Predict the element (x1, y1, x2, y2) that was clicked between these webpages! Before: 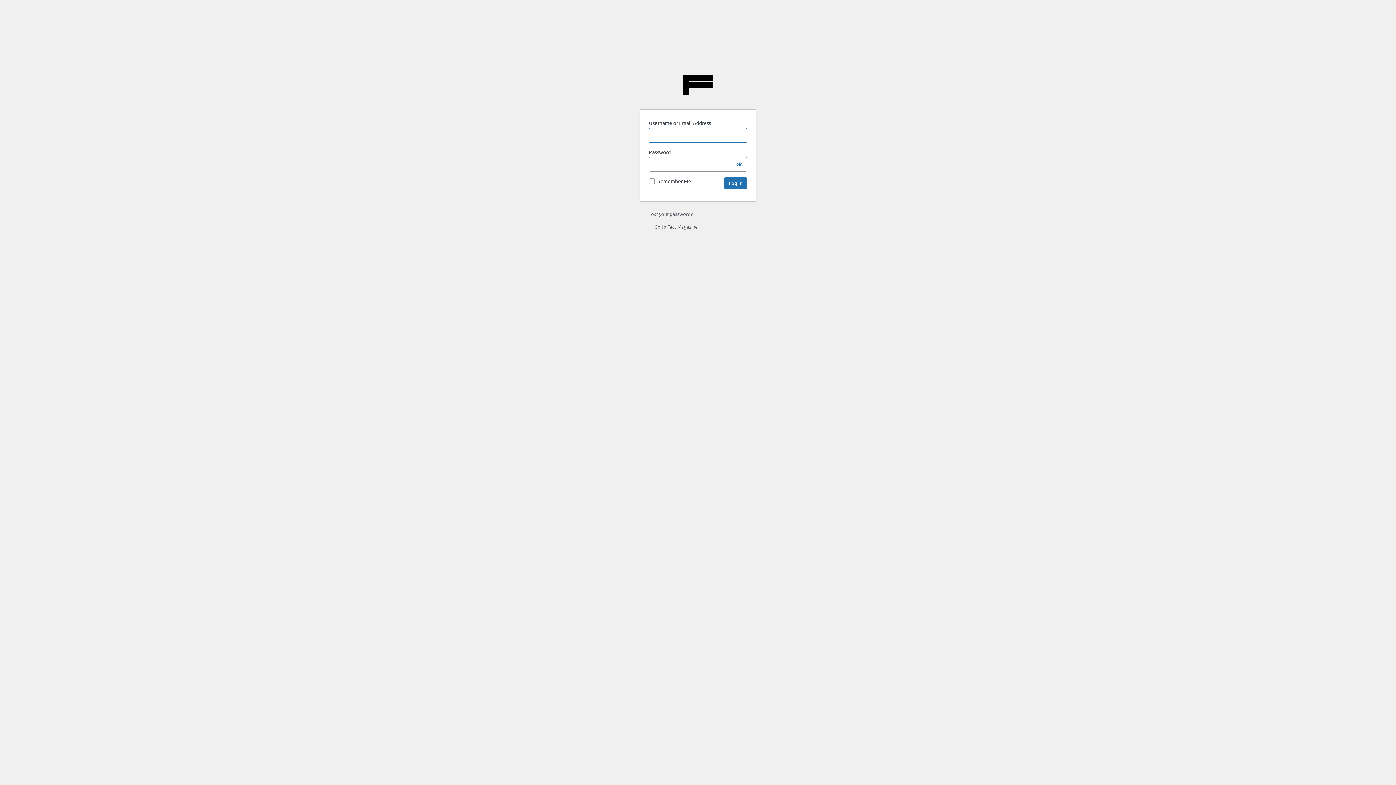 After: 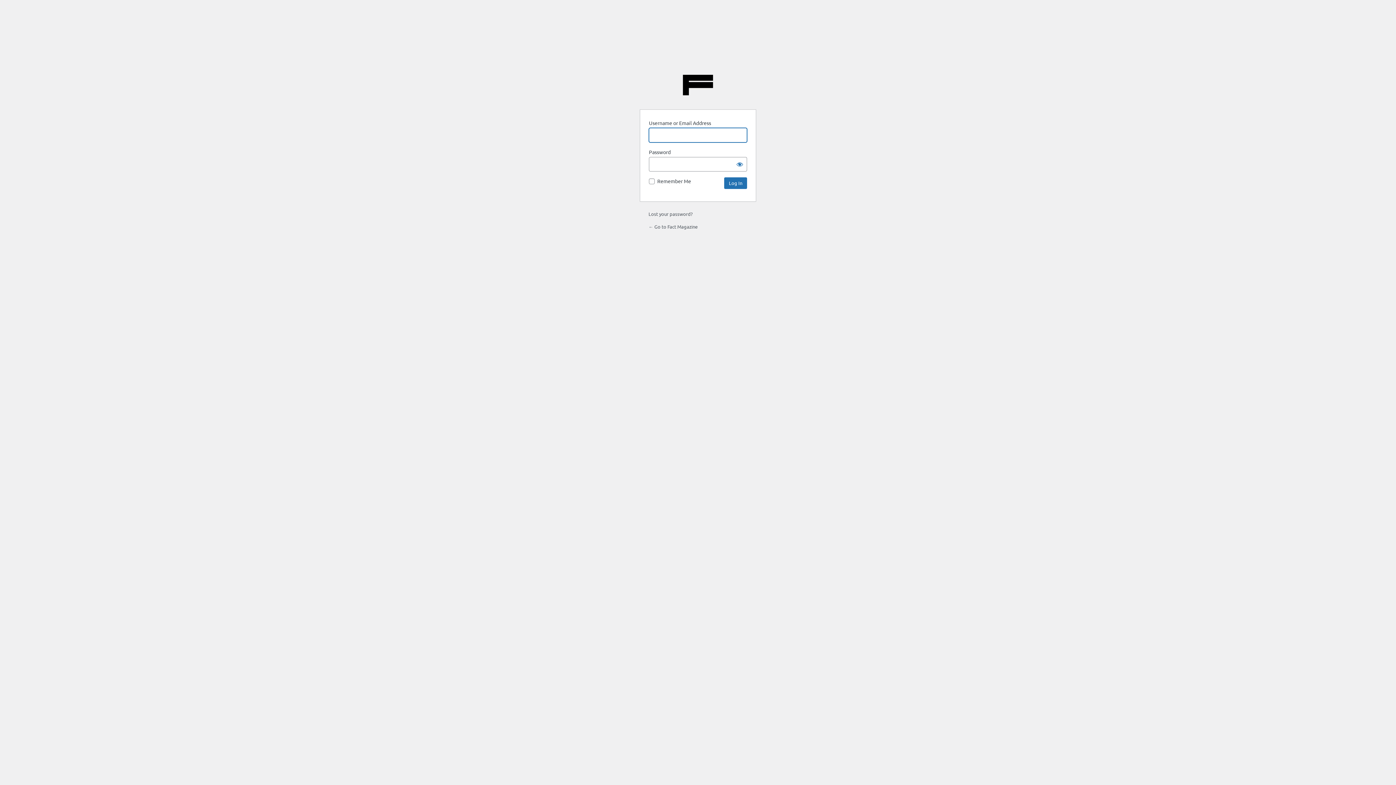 Action: bbox: (682, 69, 713, 100) label: Fact Magazine